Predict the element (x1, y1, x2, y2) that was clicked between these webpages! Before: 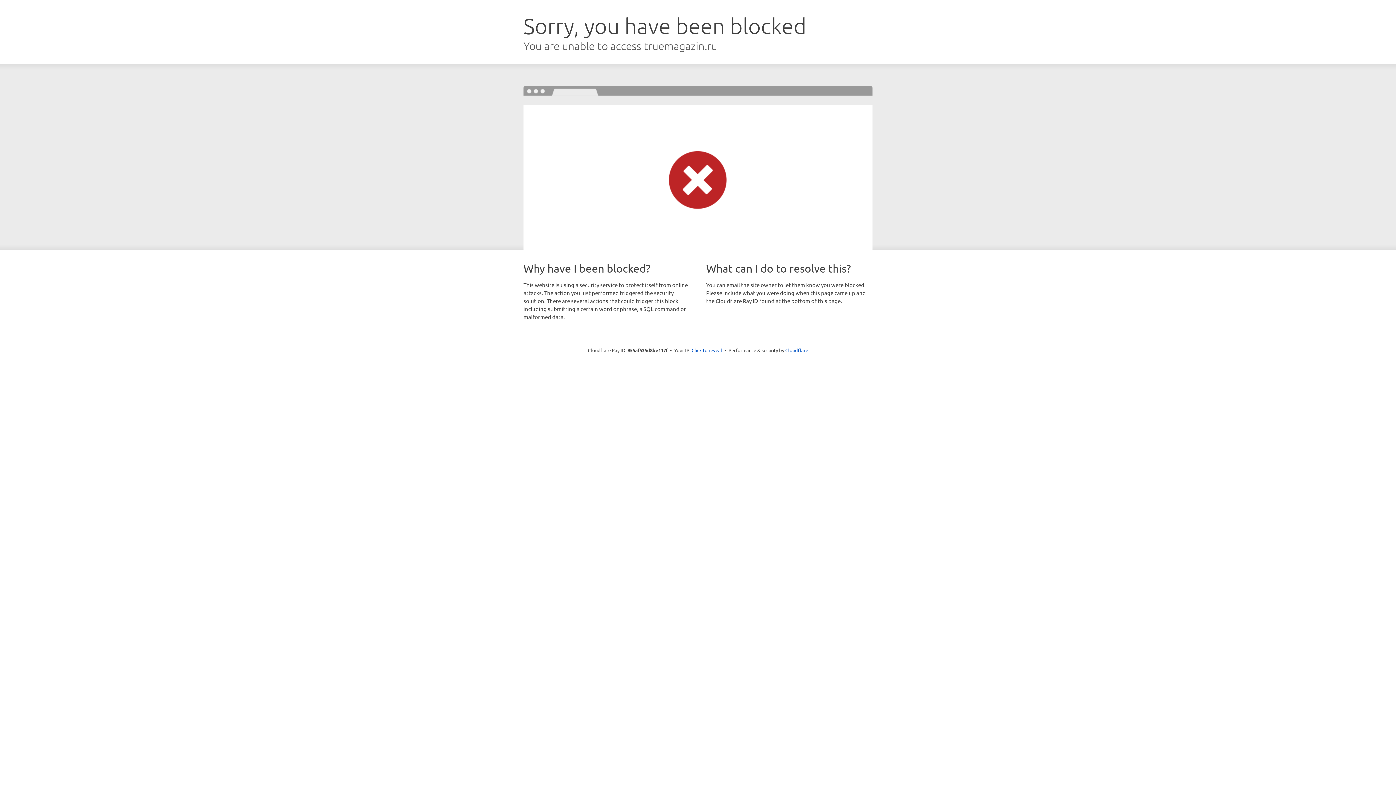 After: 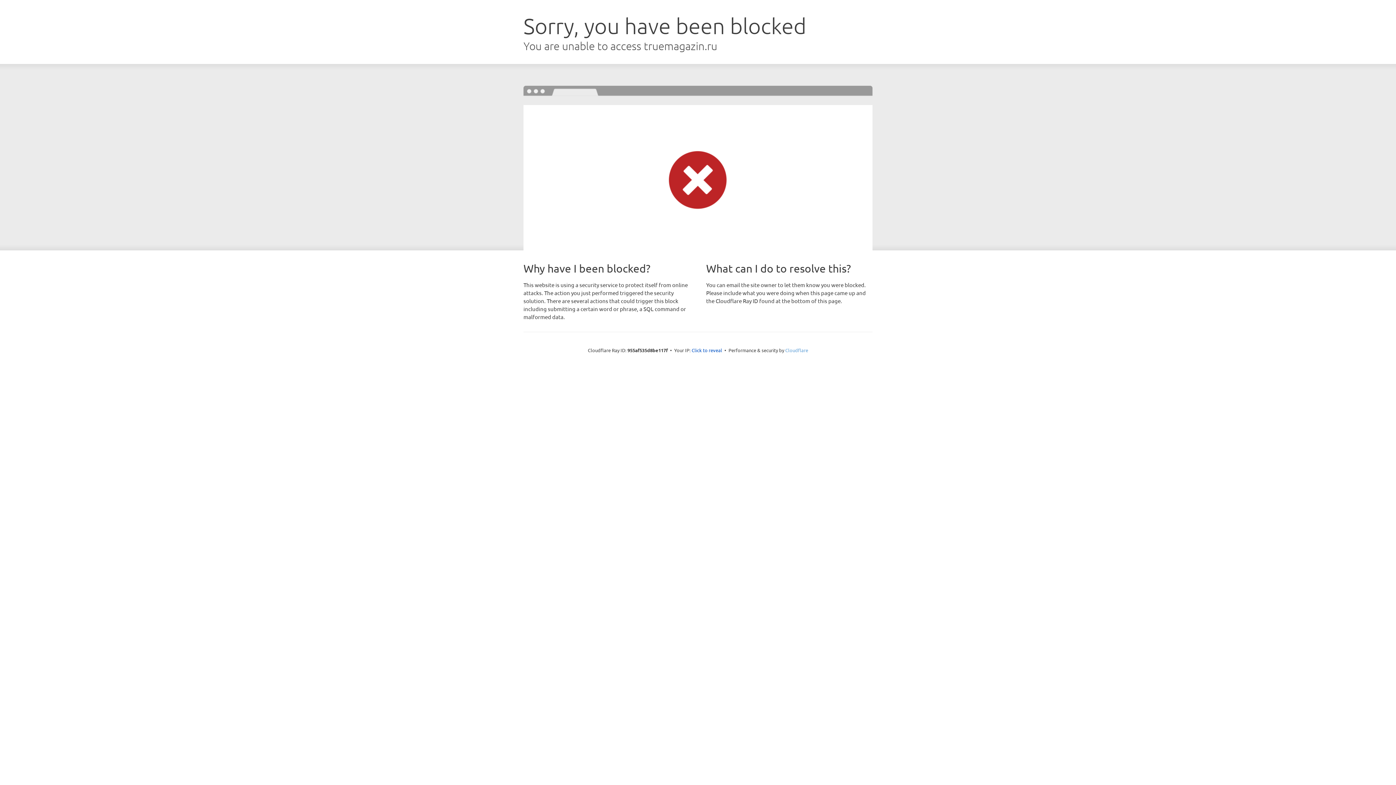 Action: bbox: (785, 347, 808, 353) label: Cloudflare